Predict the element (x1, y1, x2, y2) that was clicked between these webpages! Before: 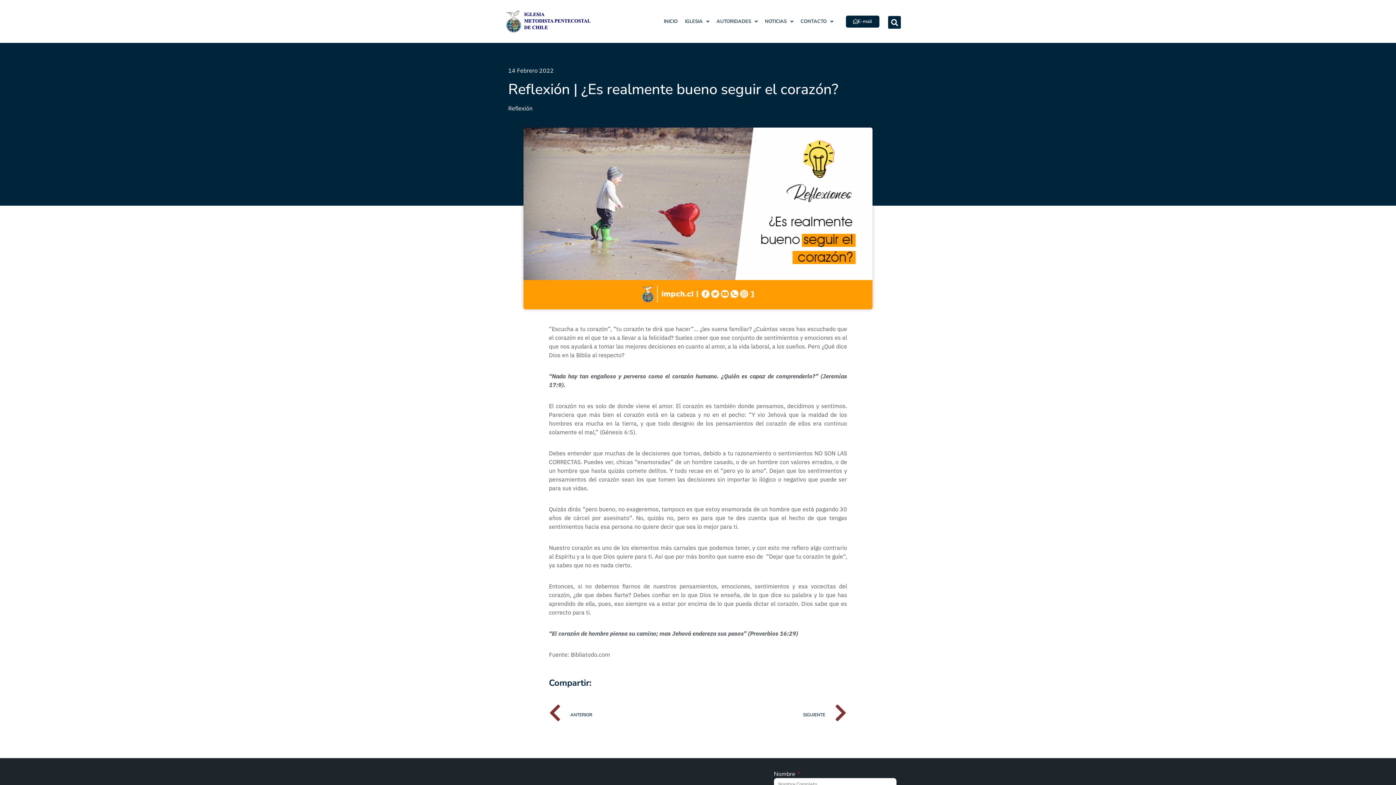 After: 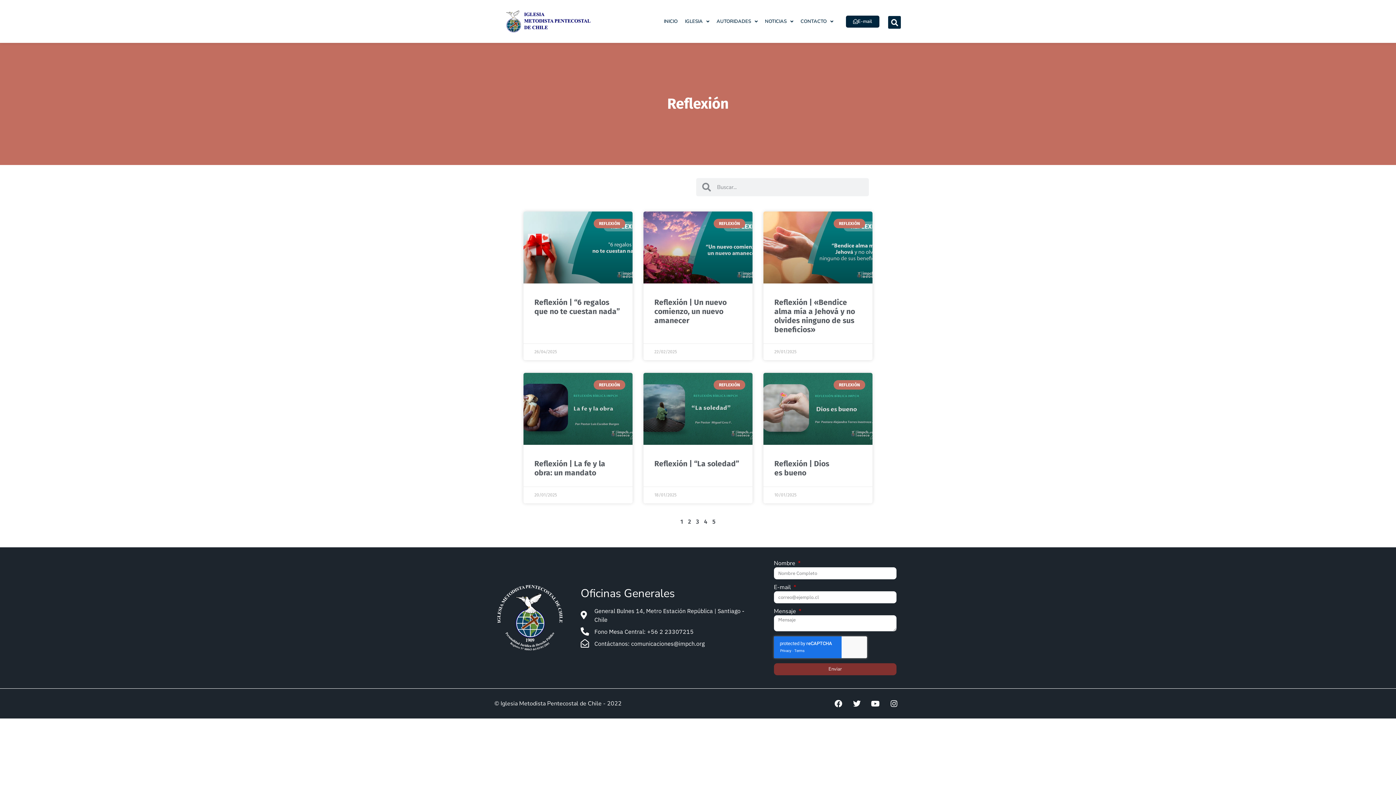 Action: label: Reflexión bbox: (508, 104, 532, 112)